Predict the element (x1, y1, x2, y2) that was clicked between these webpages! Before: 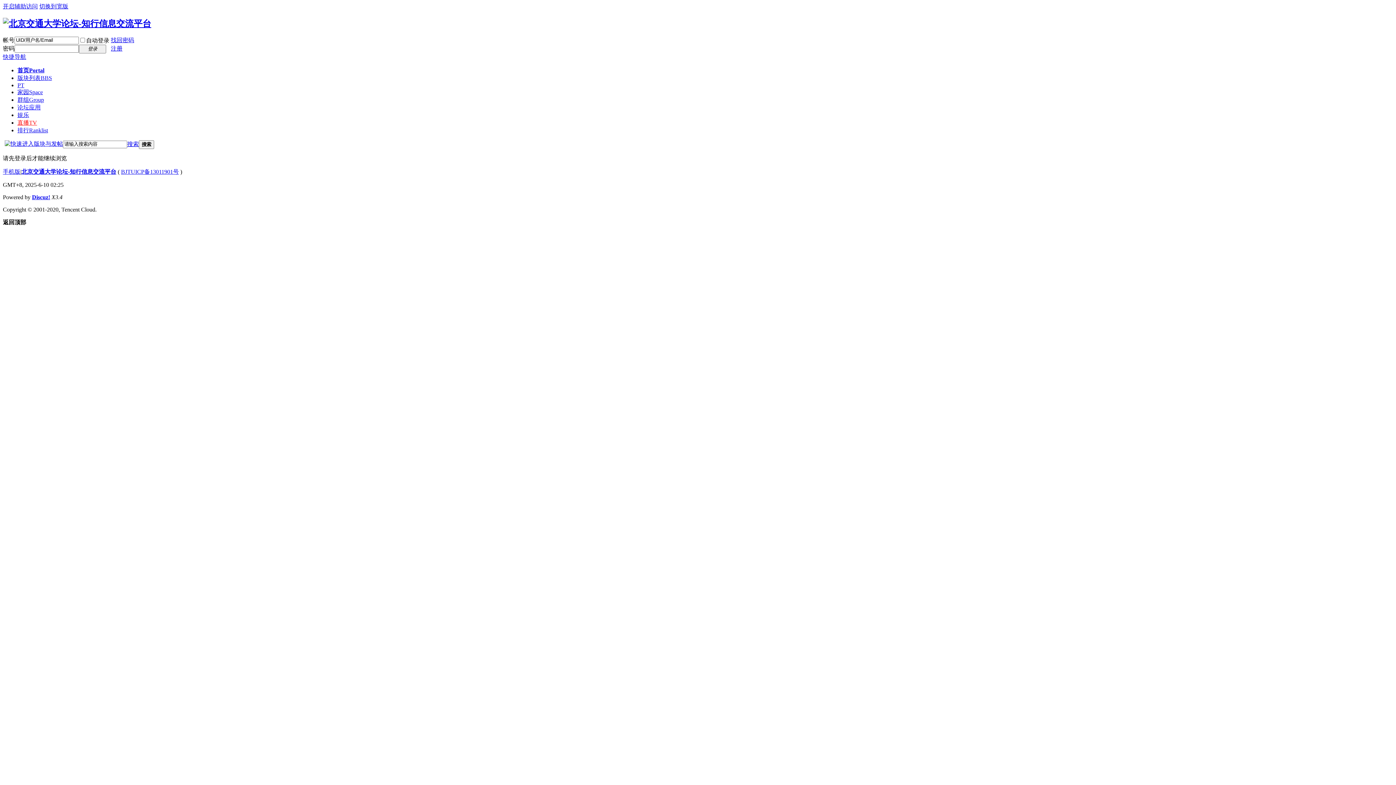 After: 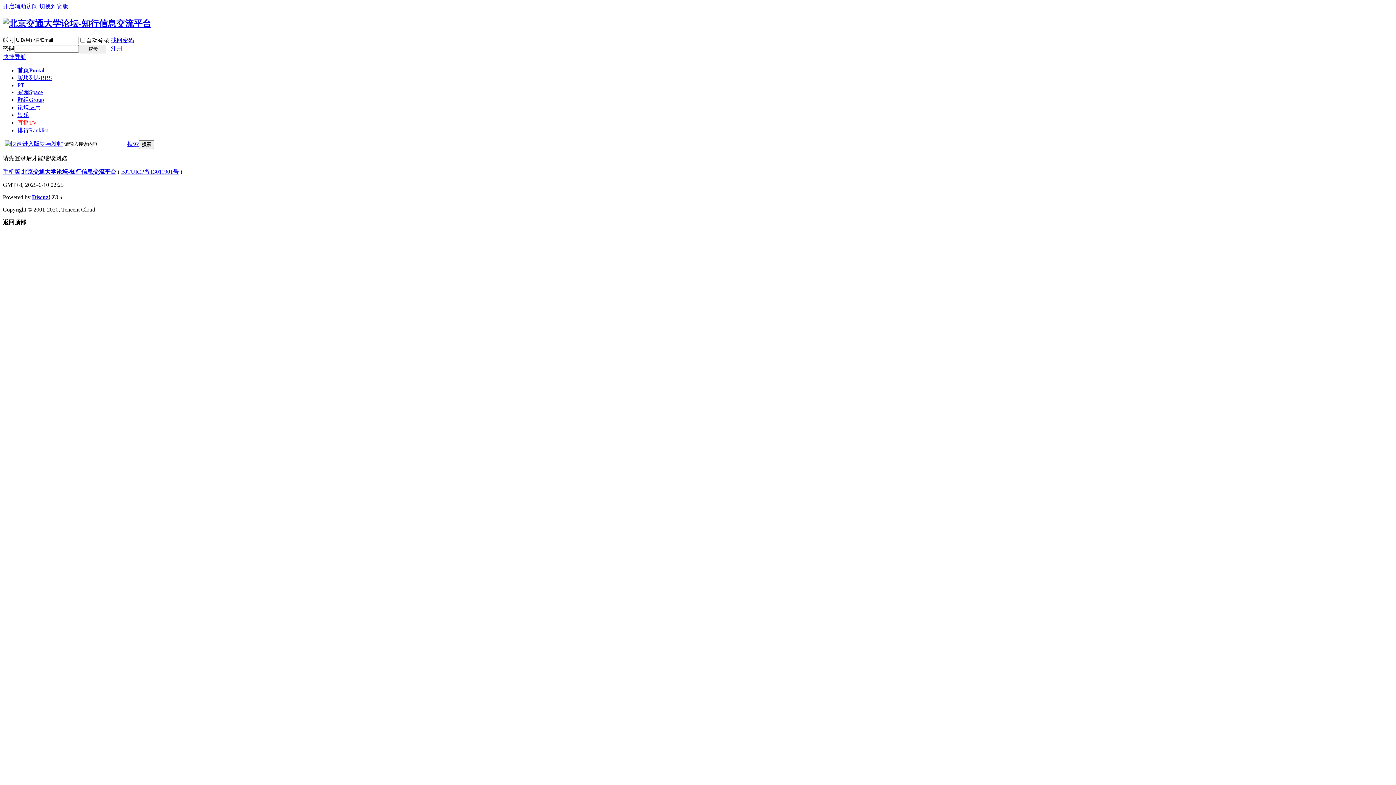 Action: bbox: (17, 82, 24, 88) label: PT